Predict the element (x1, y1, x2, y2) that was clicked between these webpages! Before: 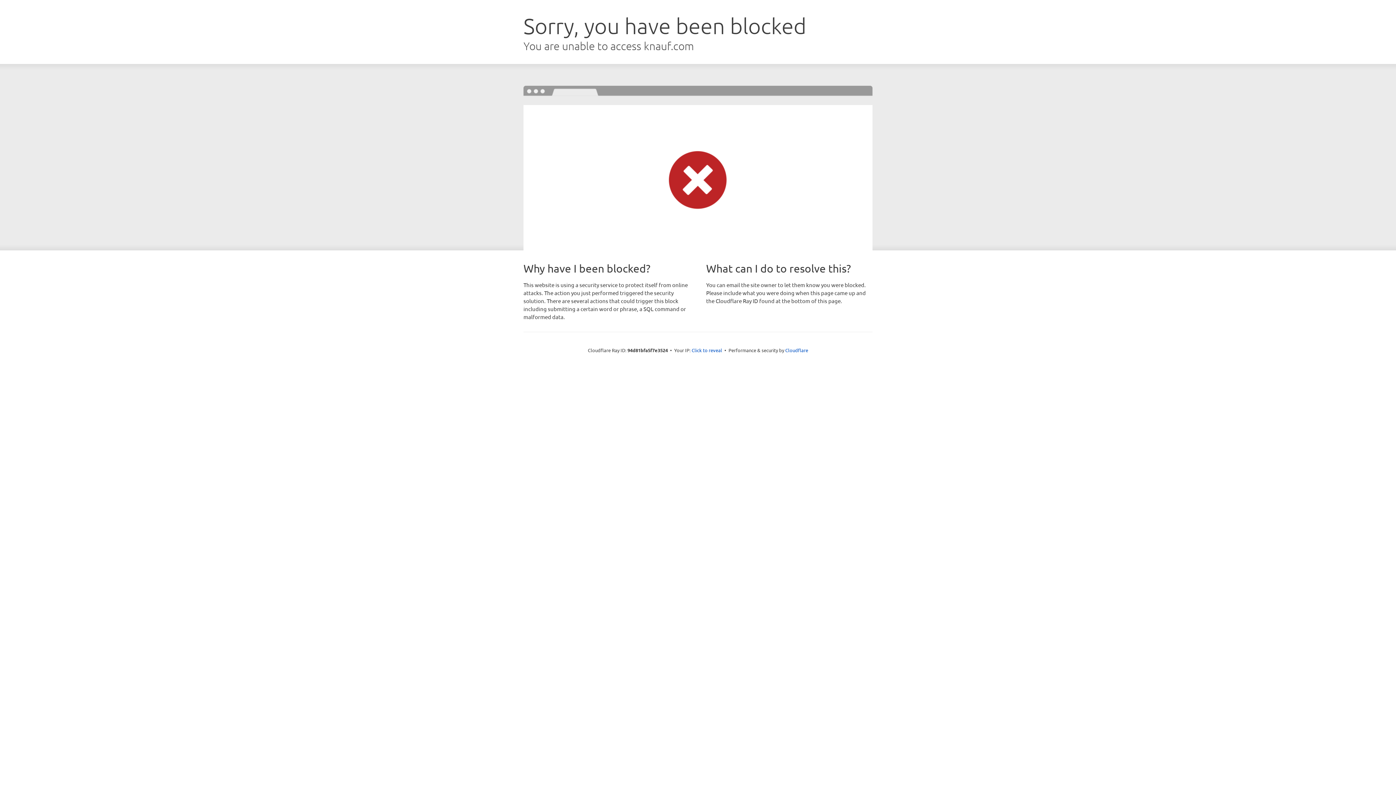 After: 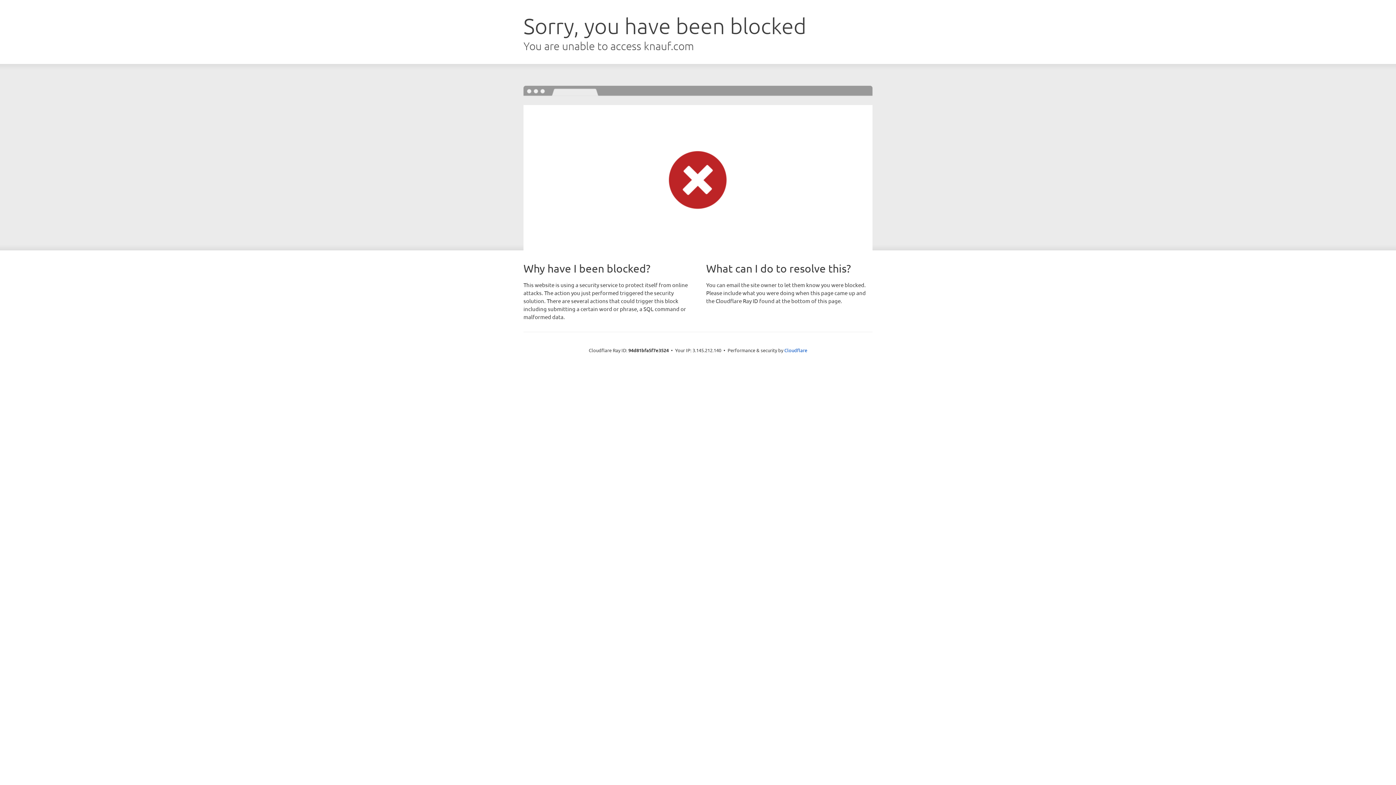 Action: bbox: (691, 346, 722, 353) label: Click to reveal